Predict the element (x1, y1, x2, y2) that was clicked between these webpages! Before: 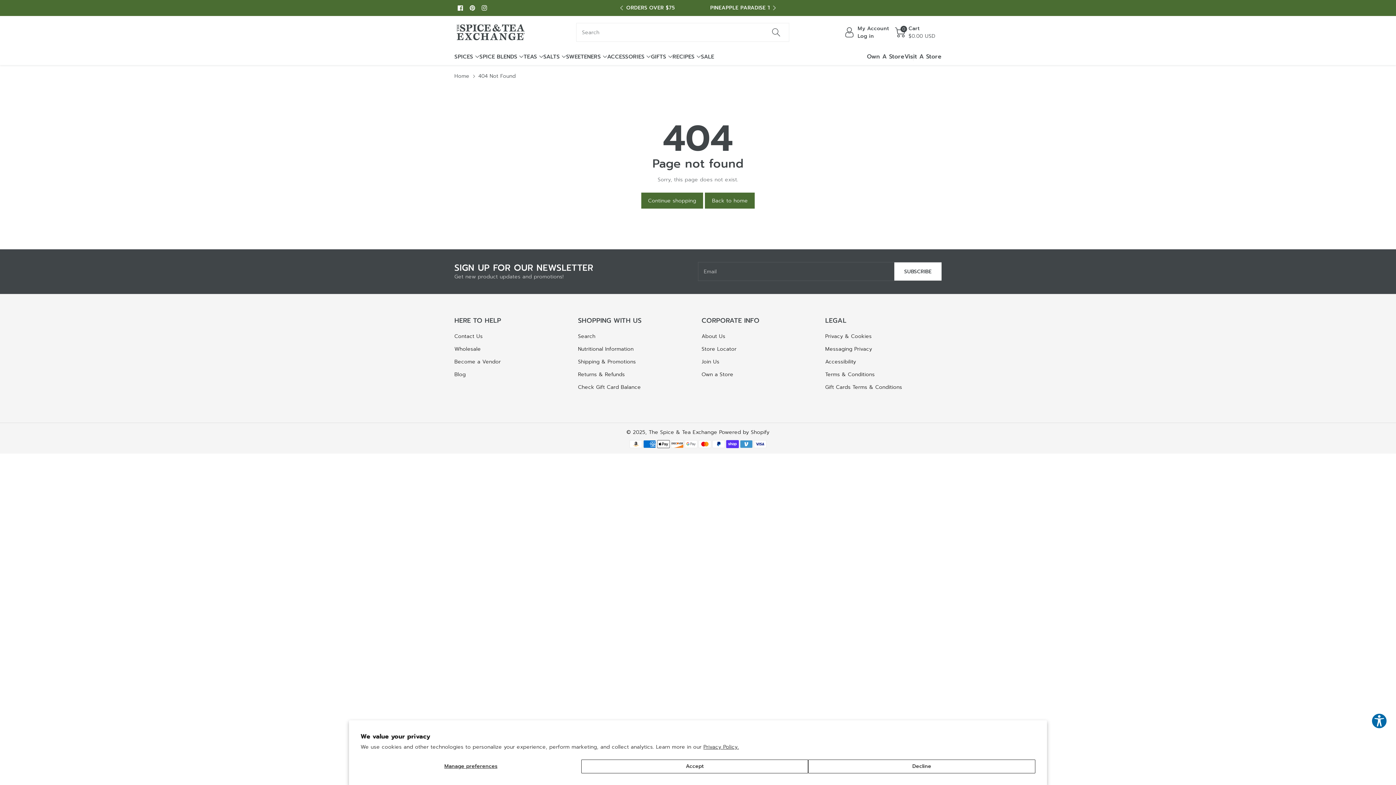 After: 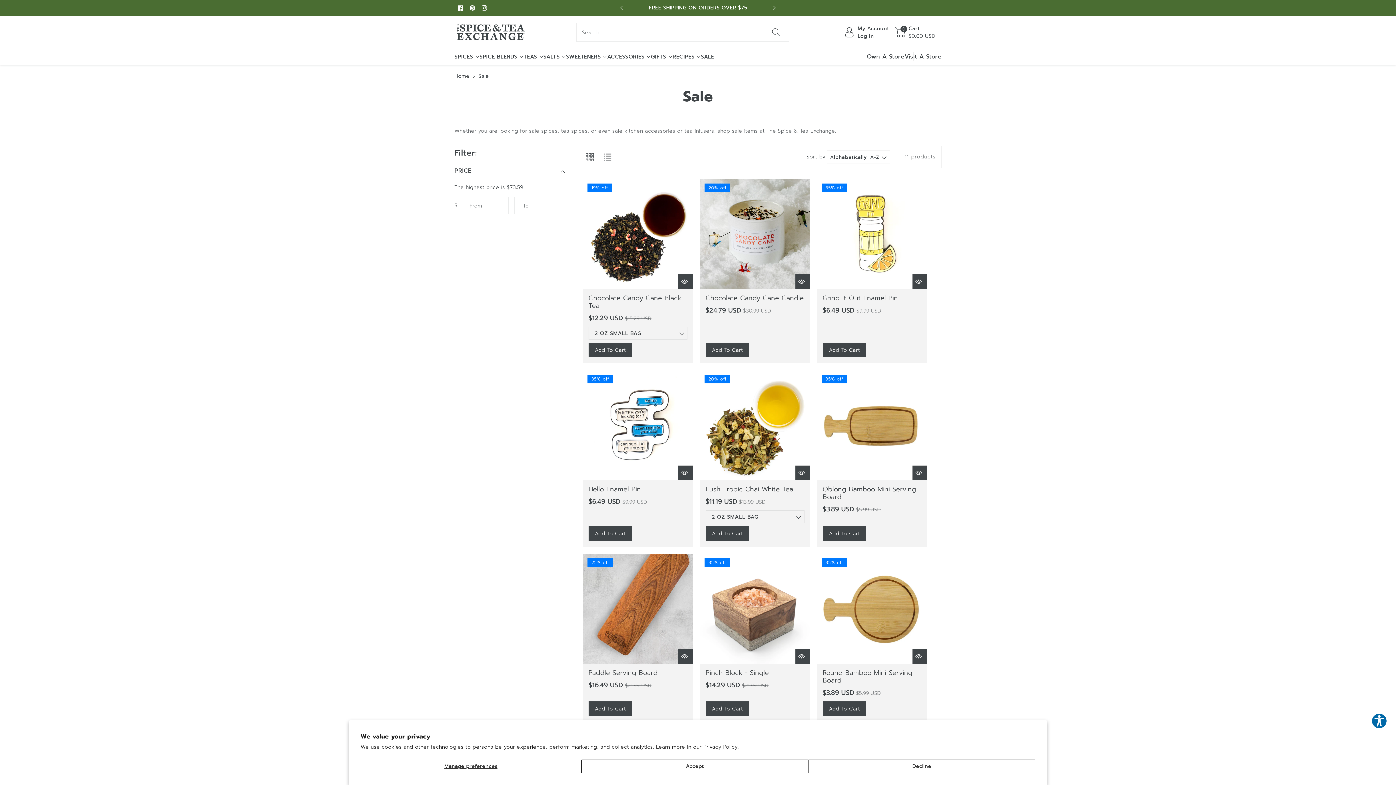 Action: bbox: (701, 52, 714, 60) label: SALE